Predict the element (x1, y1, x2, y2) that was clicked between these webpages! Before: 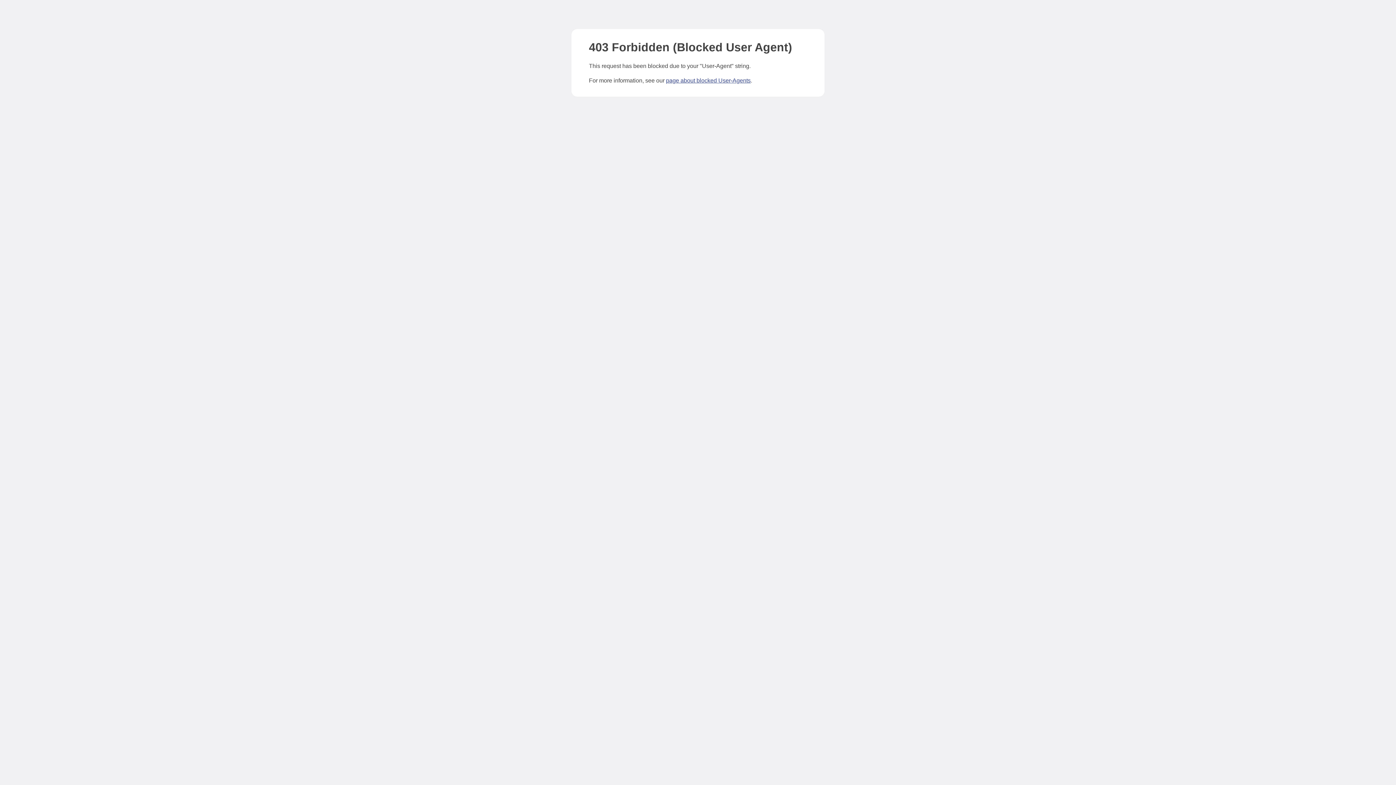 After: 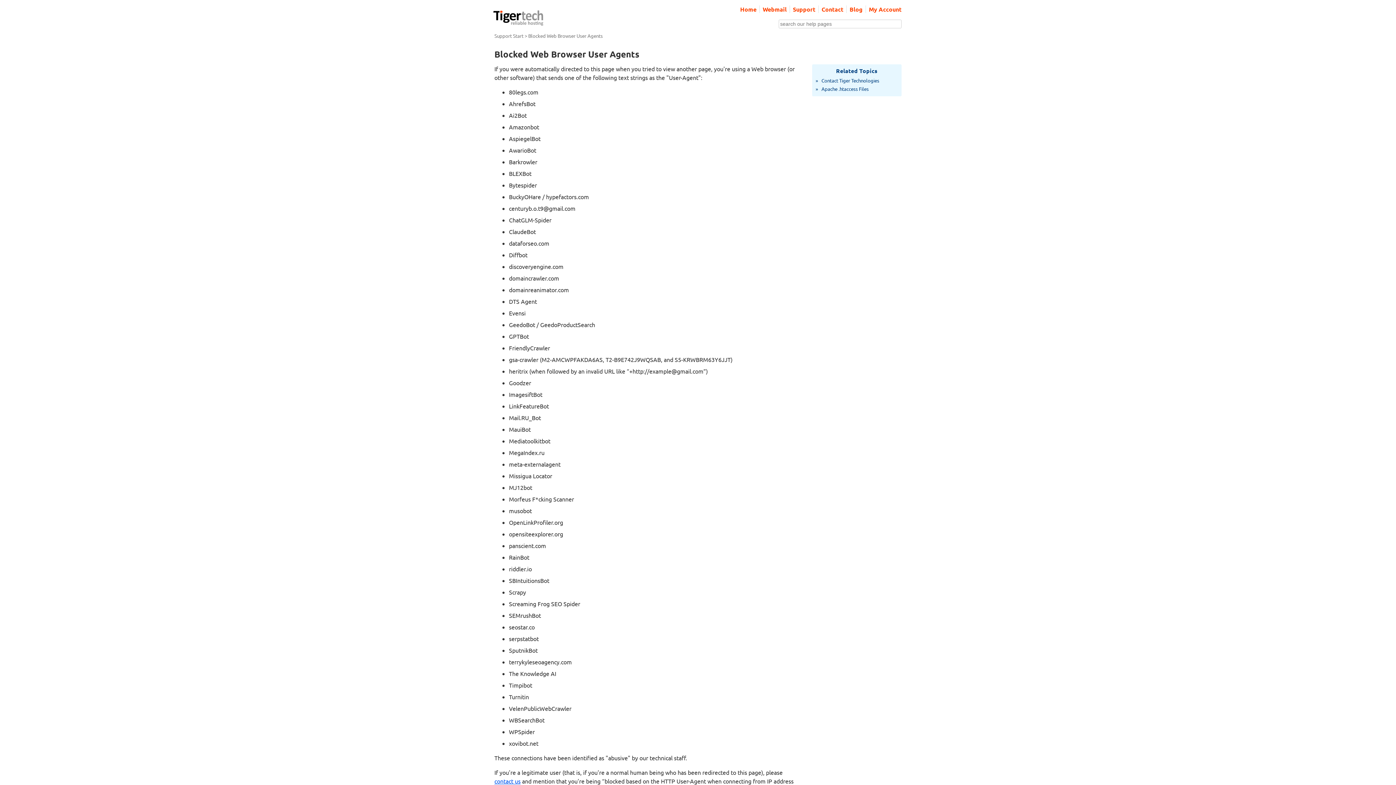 Action: bbox: (666, 77, 750, 83) label: page about blocked User-Agents